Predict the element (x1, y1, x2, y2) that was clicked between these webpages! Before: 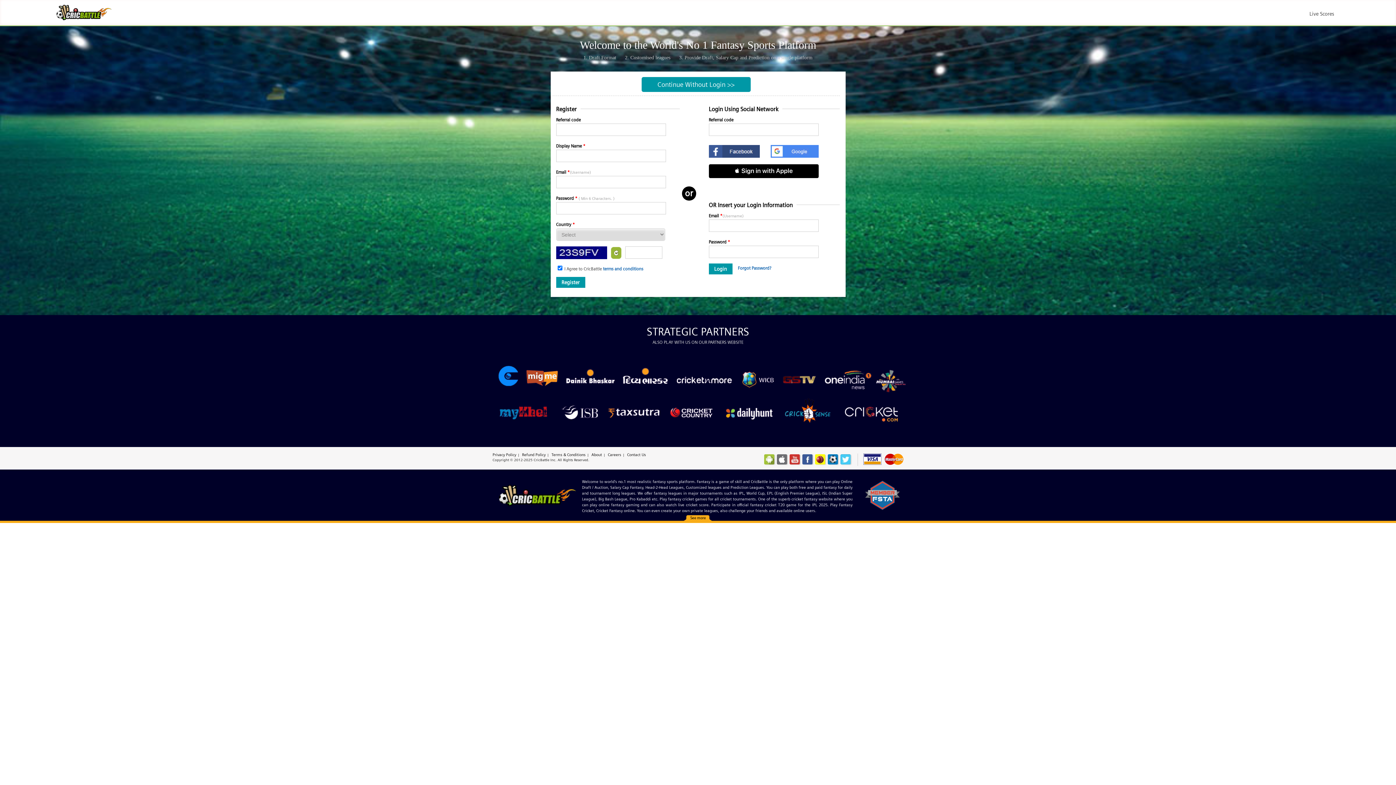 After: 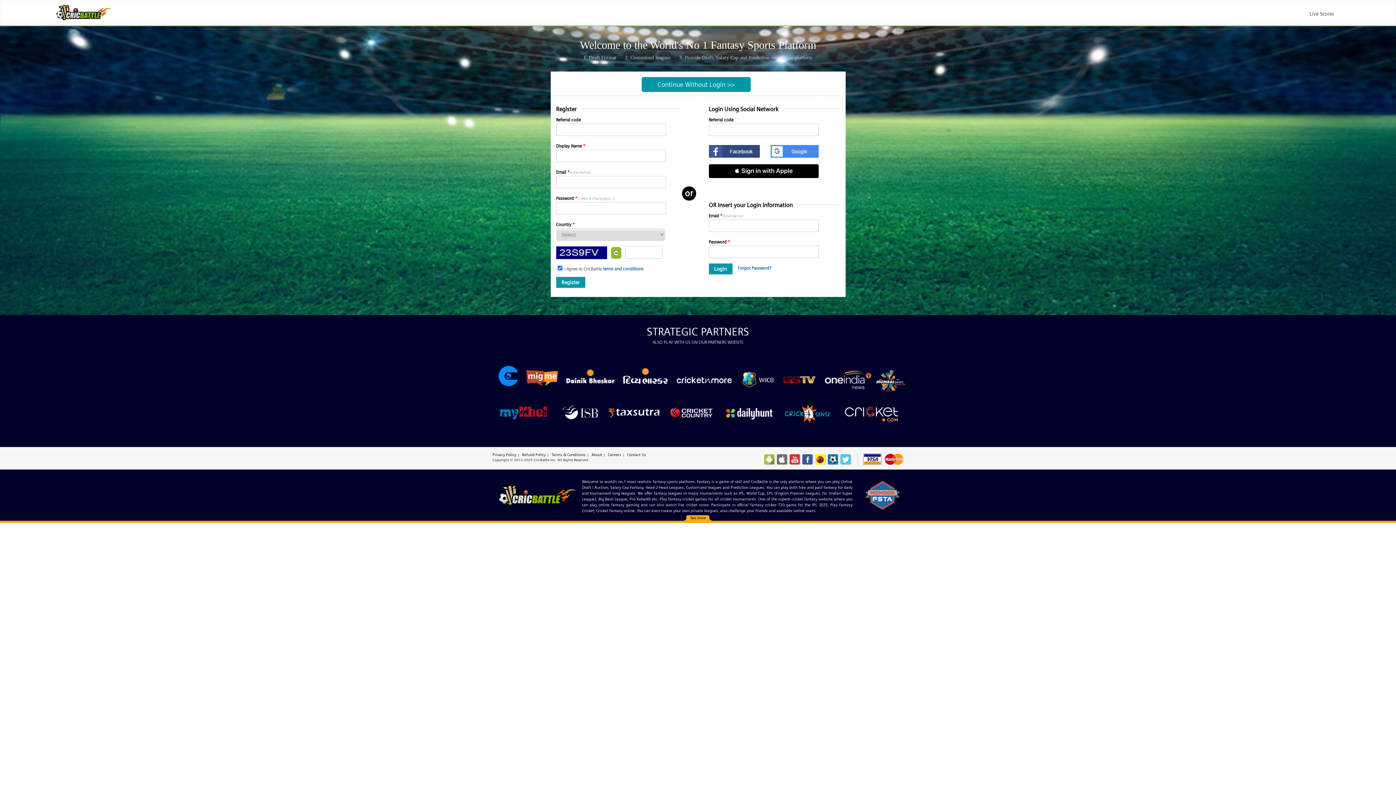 Action: bbox: (840, 454, 850, 464)